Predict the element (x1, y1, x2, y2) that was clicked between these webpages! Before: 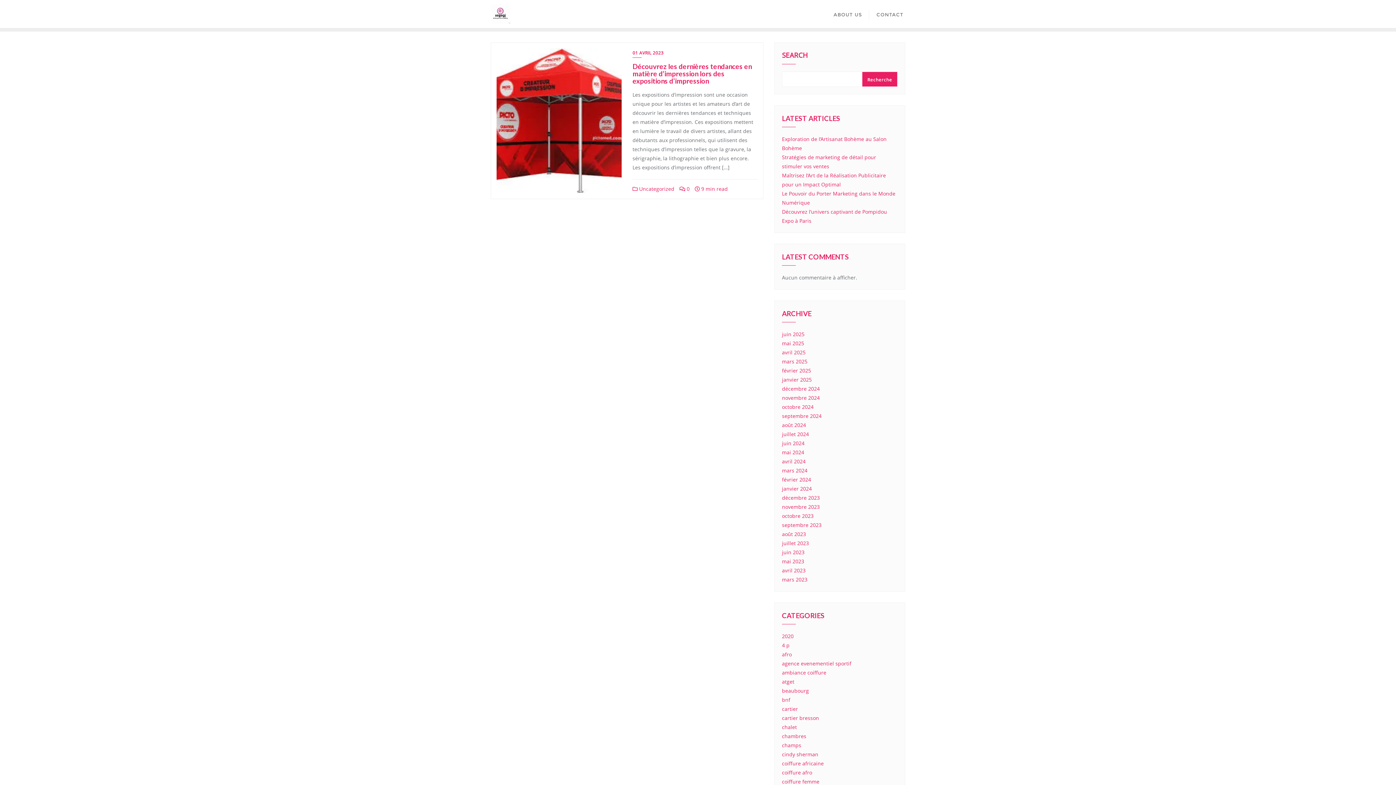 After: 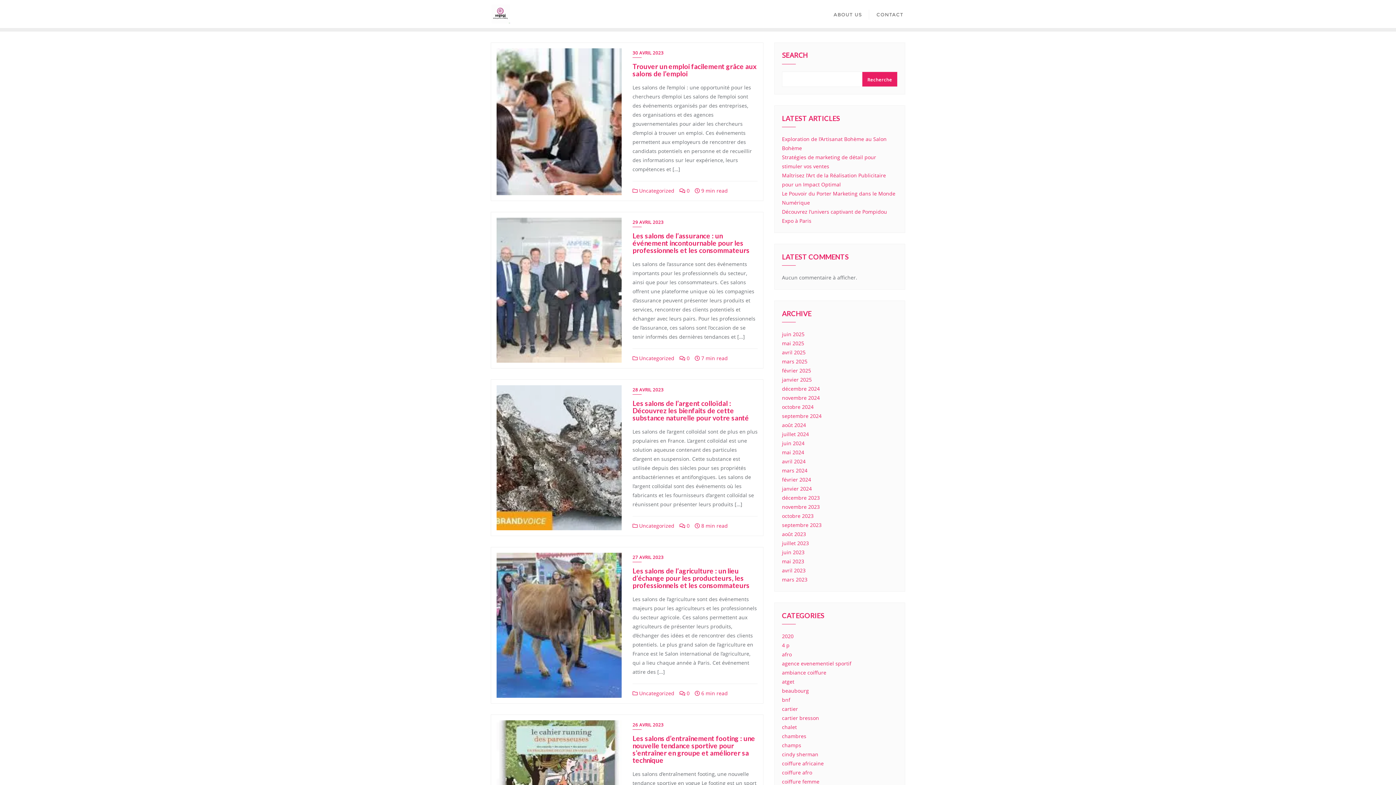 Action: label: avril 2023 bbox: (782, 567, 805, 574)